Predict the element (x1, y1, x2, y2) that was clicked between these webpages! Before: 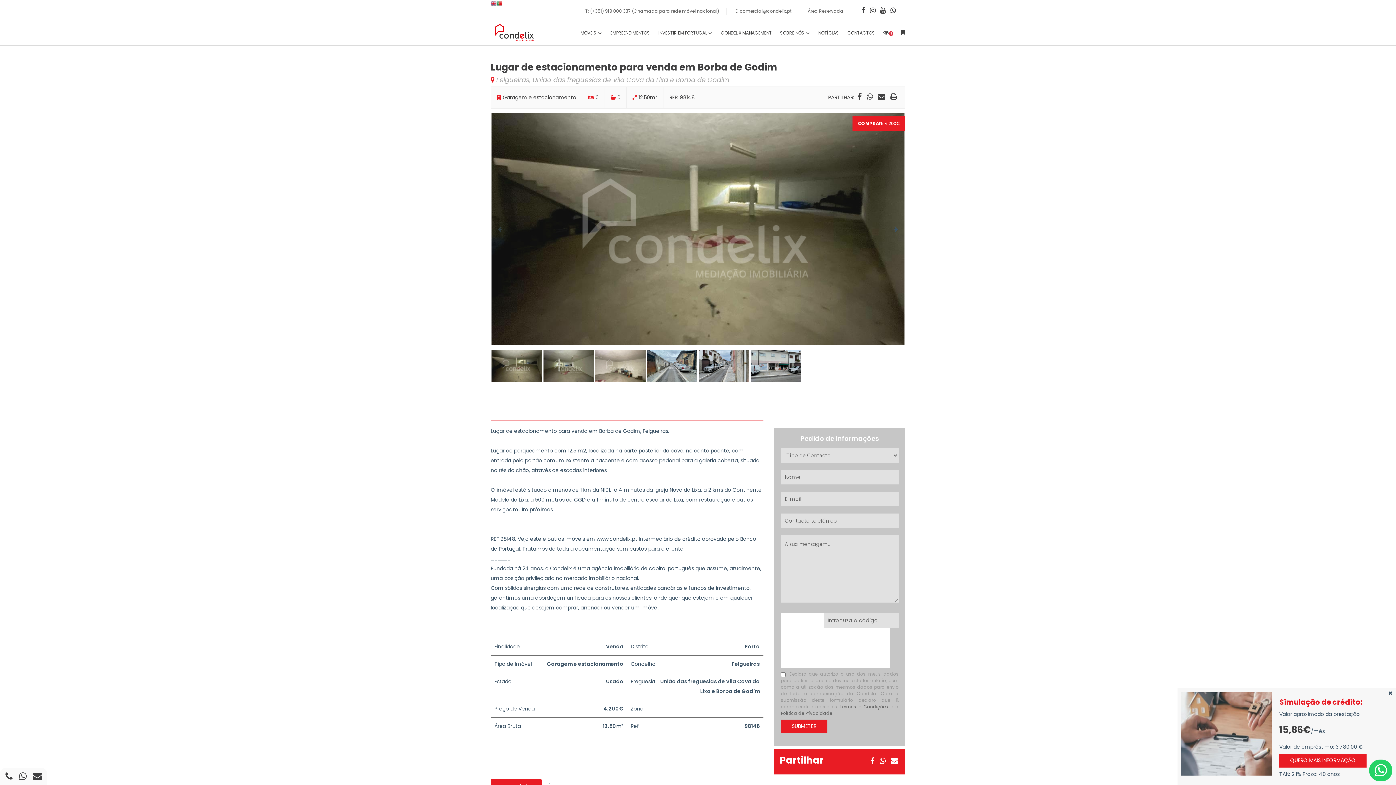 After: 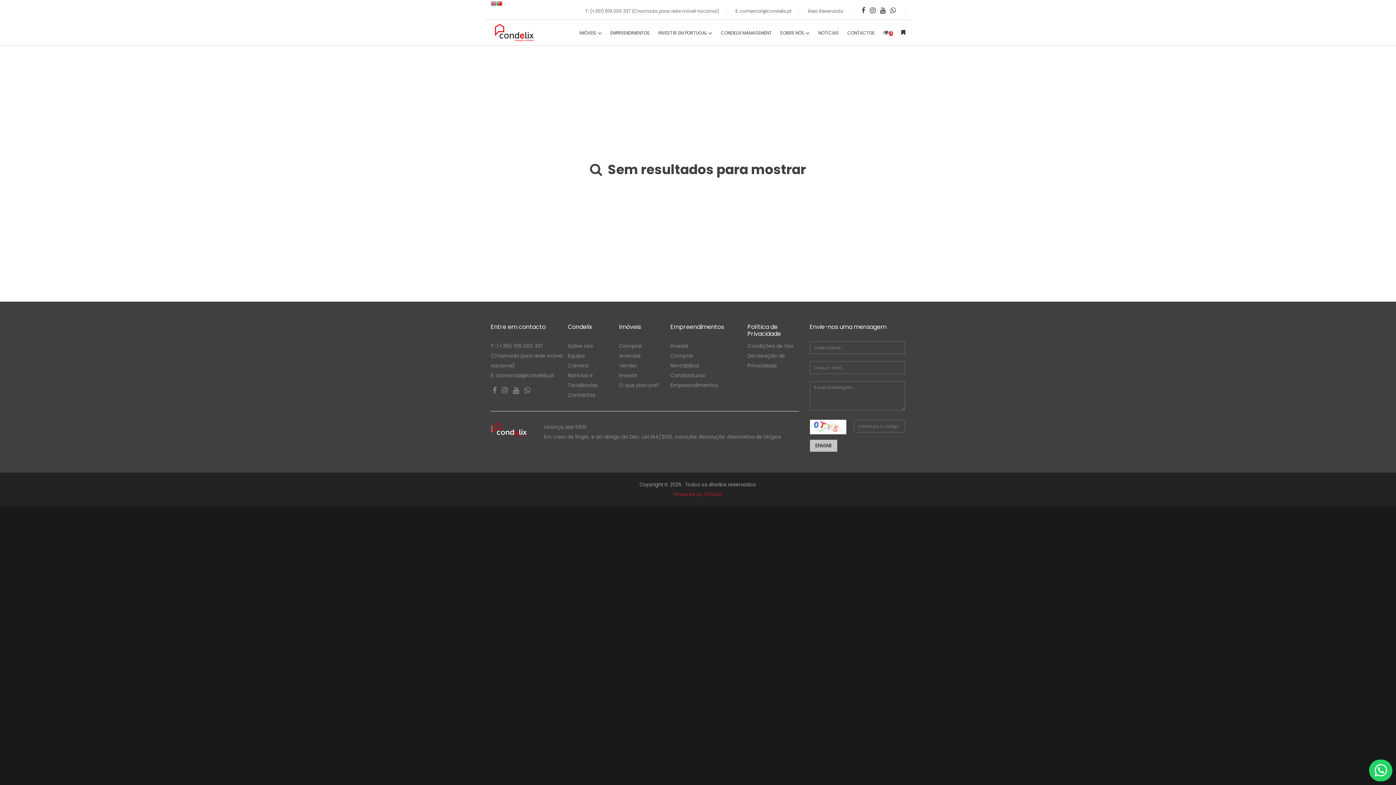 Action: bbox: (901, 22, 905, 43)